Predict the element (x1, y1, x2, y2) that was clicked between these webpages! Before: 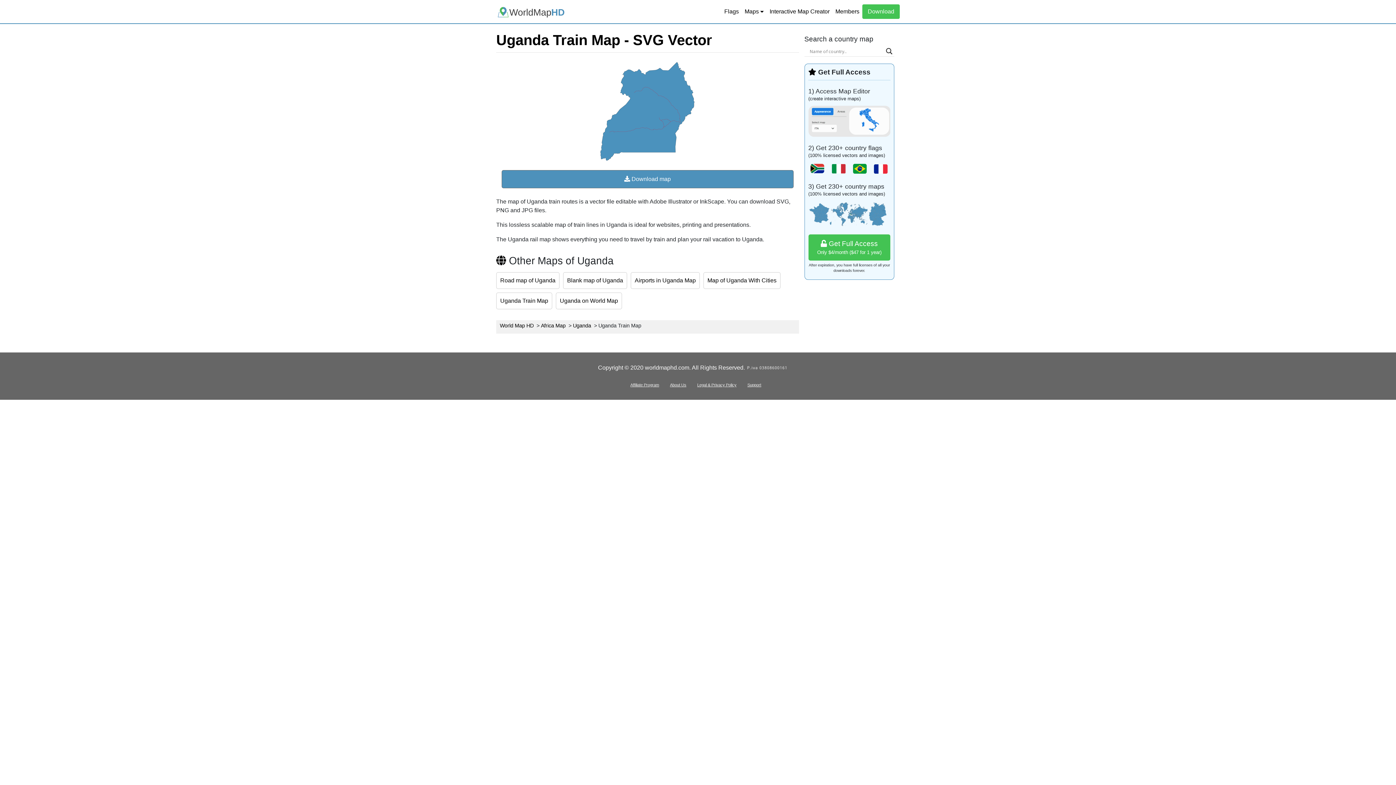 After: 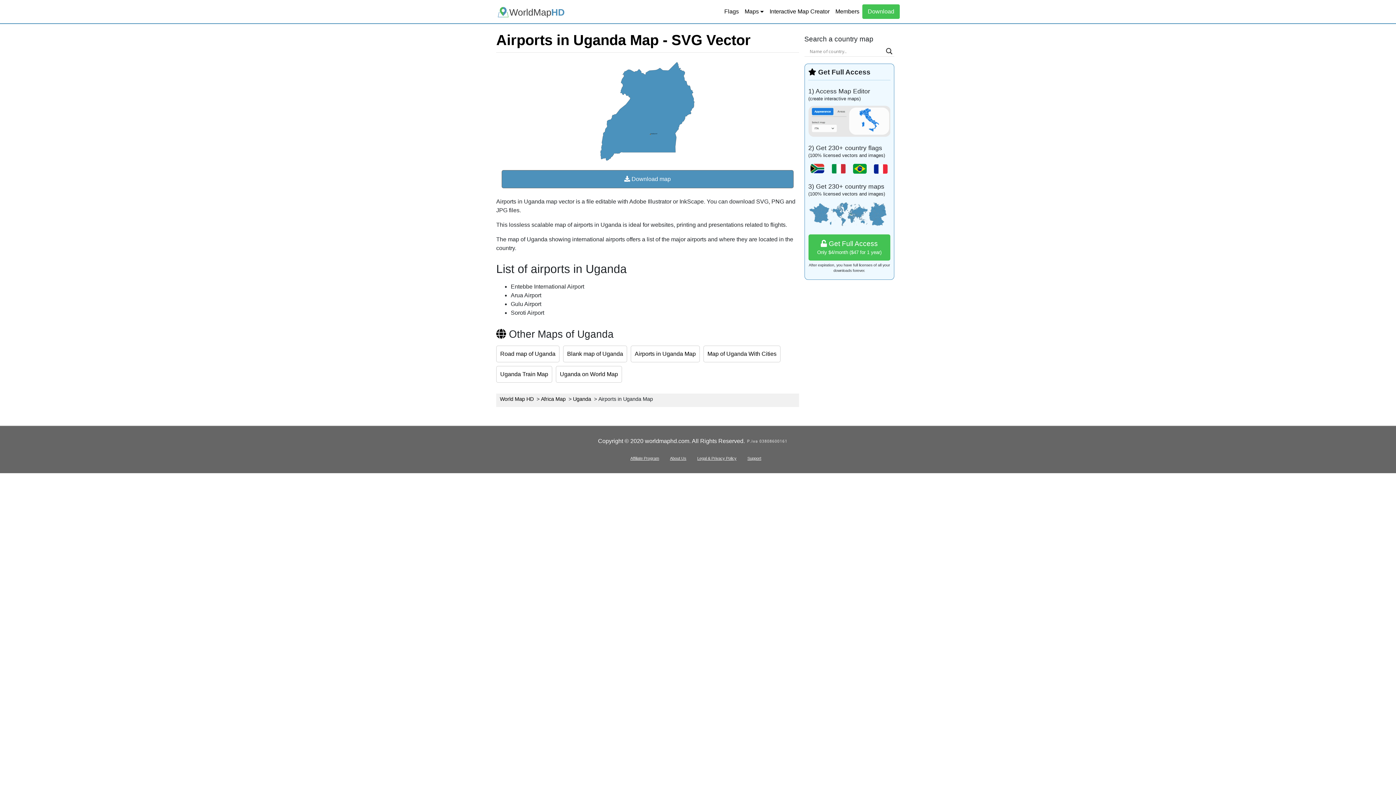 Action: bbox: (634, 277, 696, 283) label: Airports in Uganda Map